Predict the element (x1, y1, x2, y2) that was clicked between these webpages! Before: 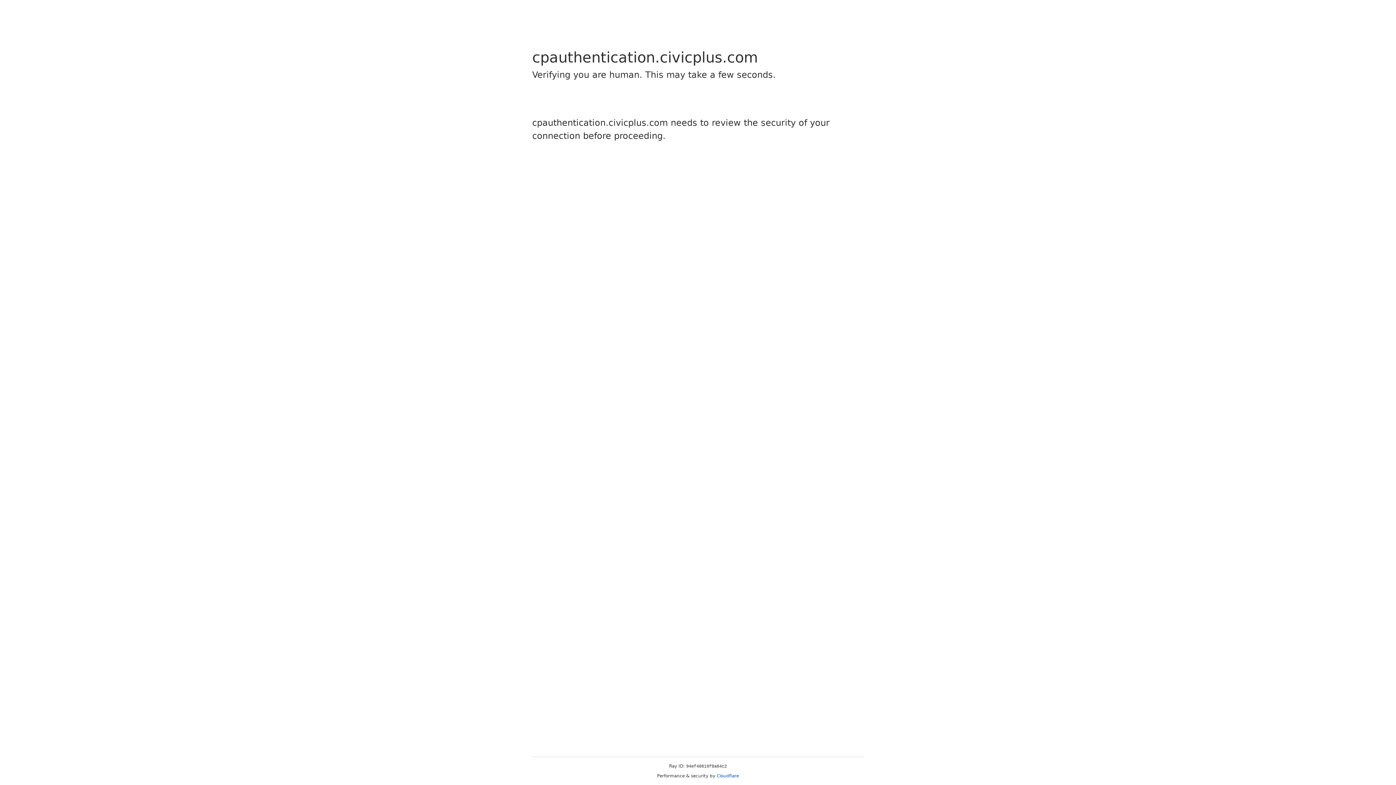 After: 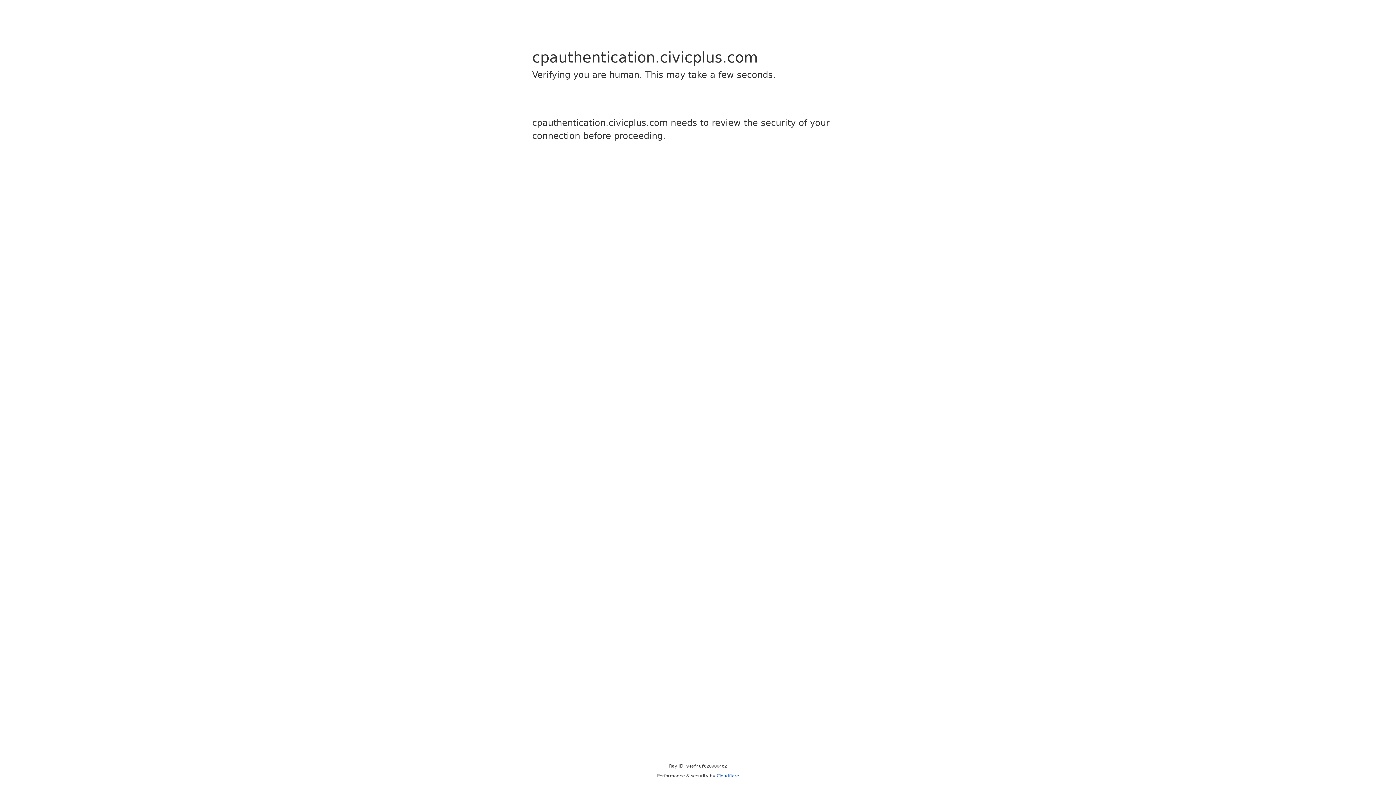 Action: label: Cloudflare bbox: (716, 773, 739, 778)